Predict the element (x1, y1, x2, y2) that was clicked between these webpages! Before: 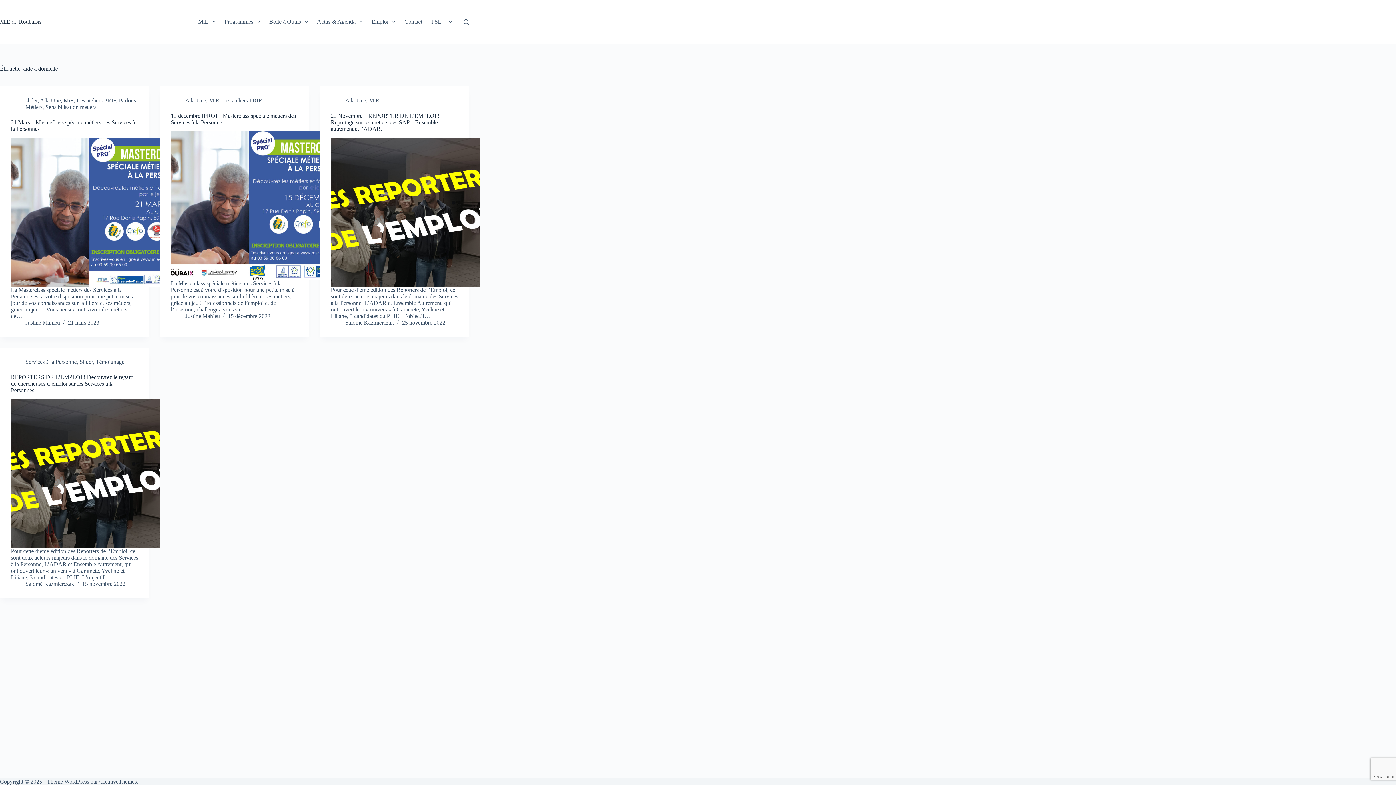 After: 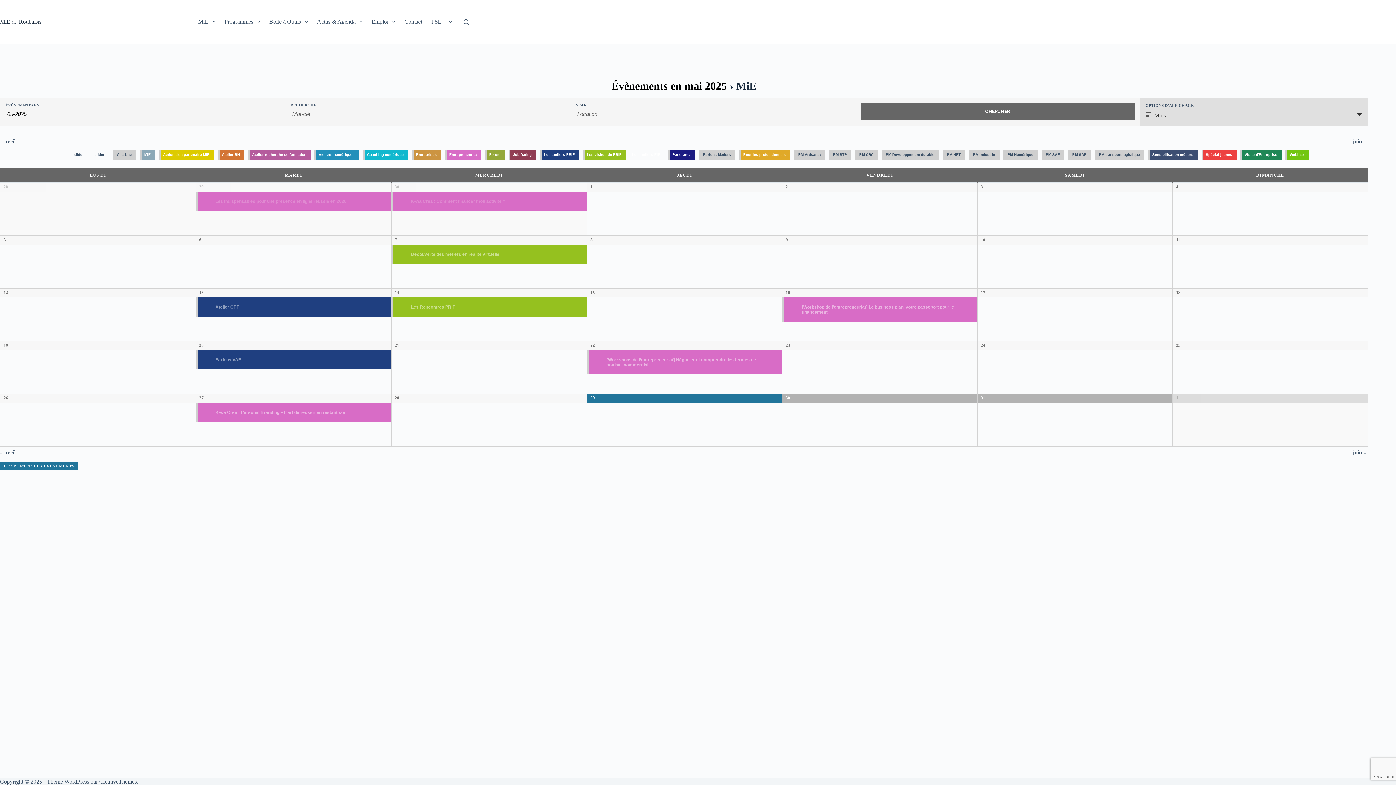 Action: bbox: (63, 97, 73, 103) label: MiE